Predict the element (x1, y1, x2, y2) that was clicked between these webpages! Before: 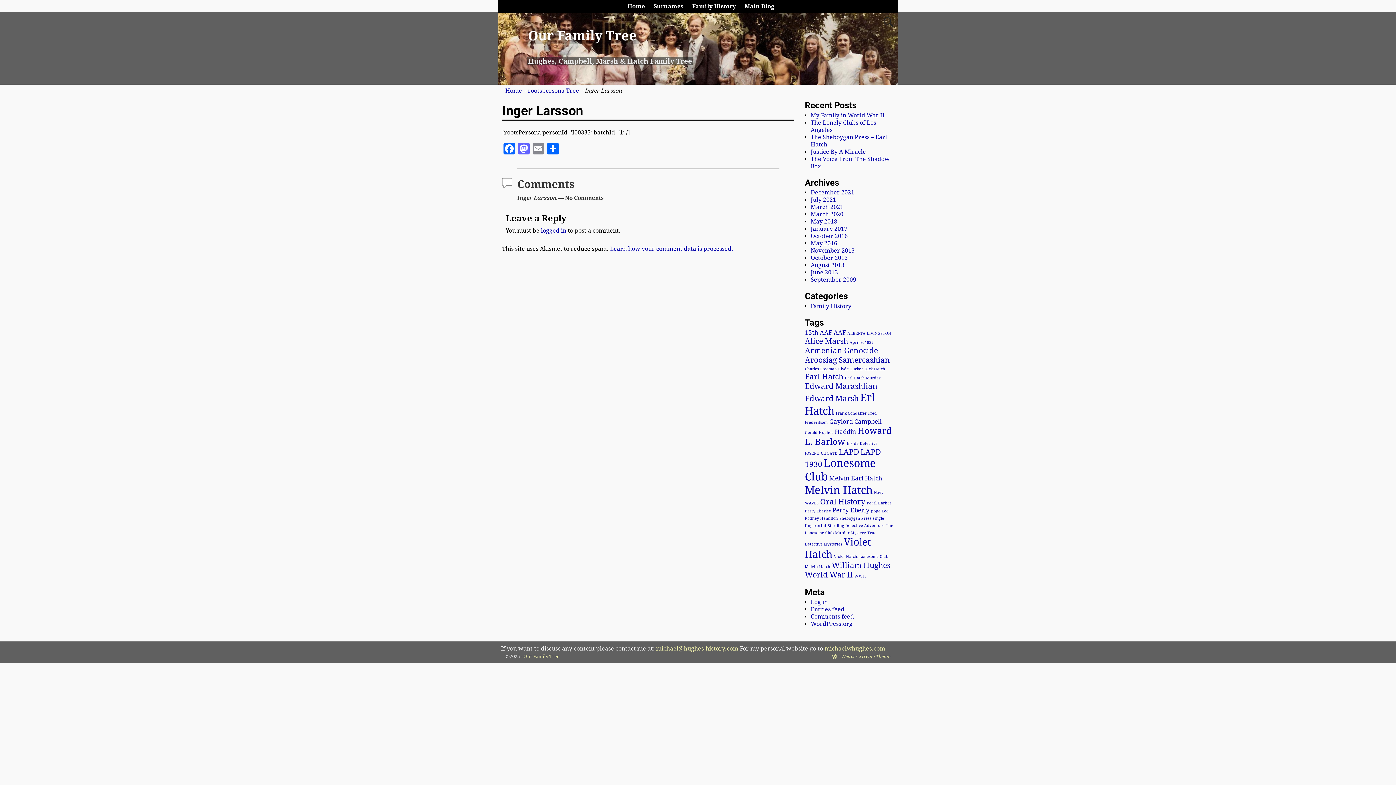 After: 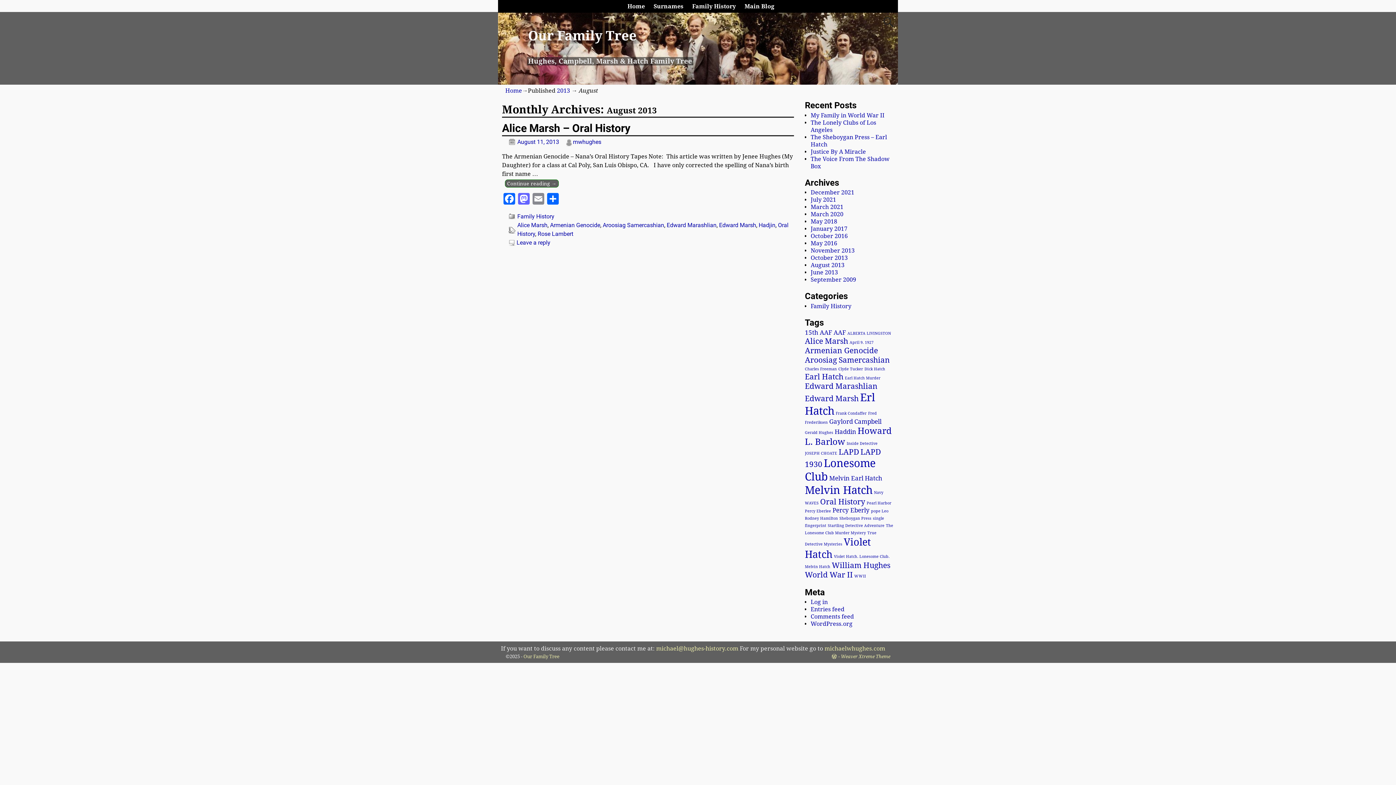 Action: label: August 2013 bbox: (810, 261, 844, 268)